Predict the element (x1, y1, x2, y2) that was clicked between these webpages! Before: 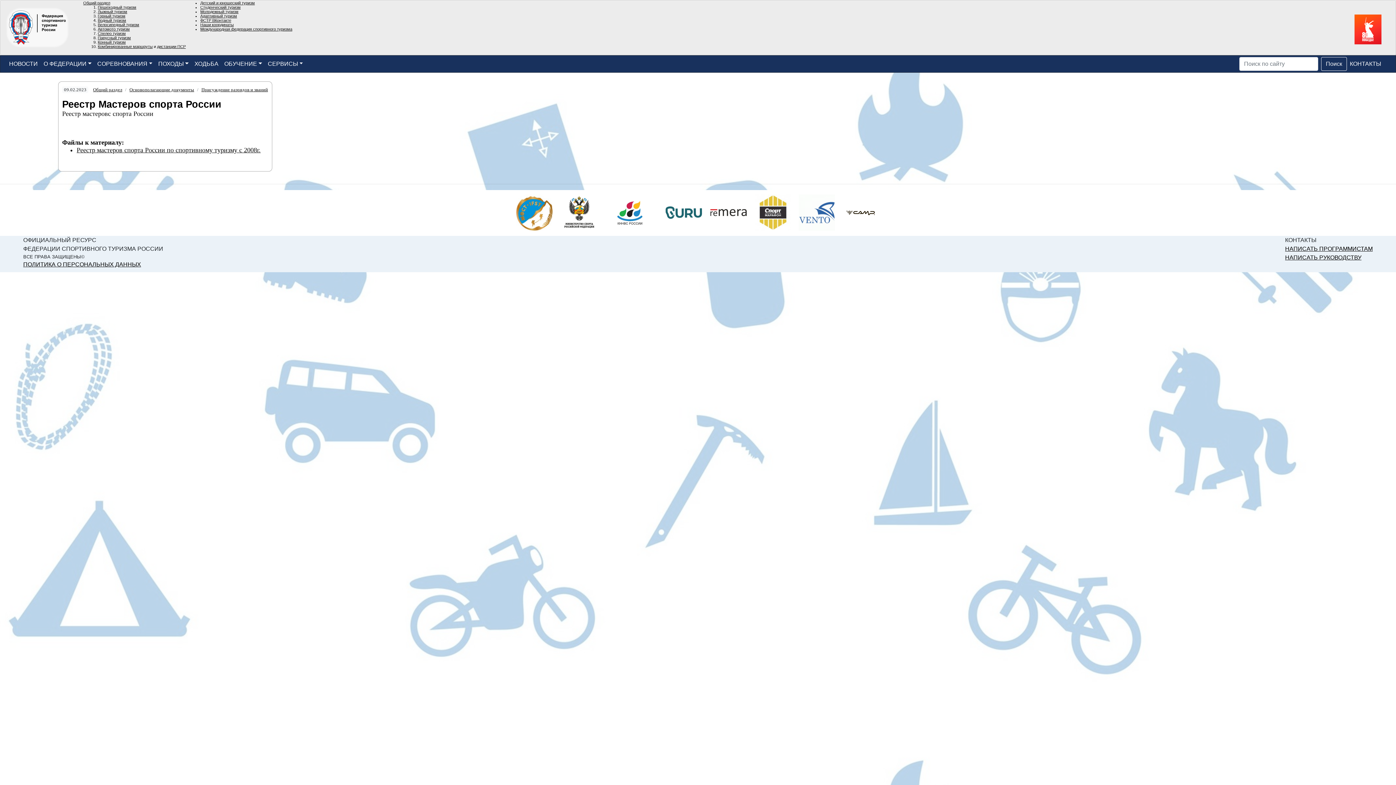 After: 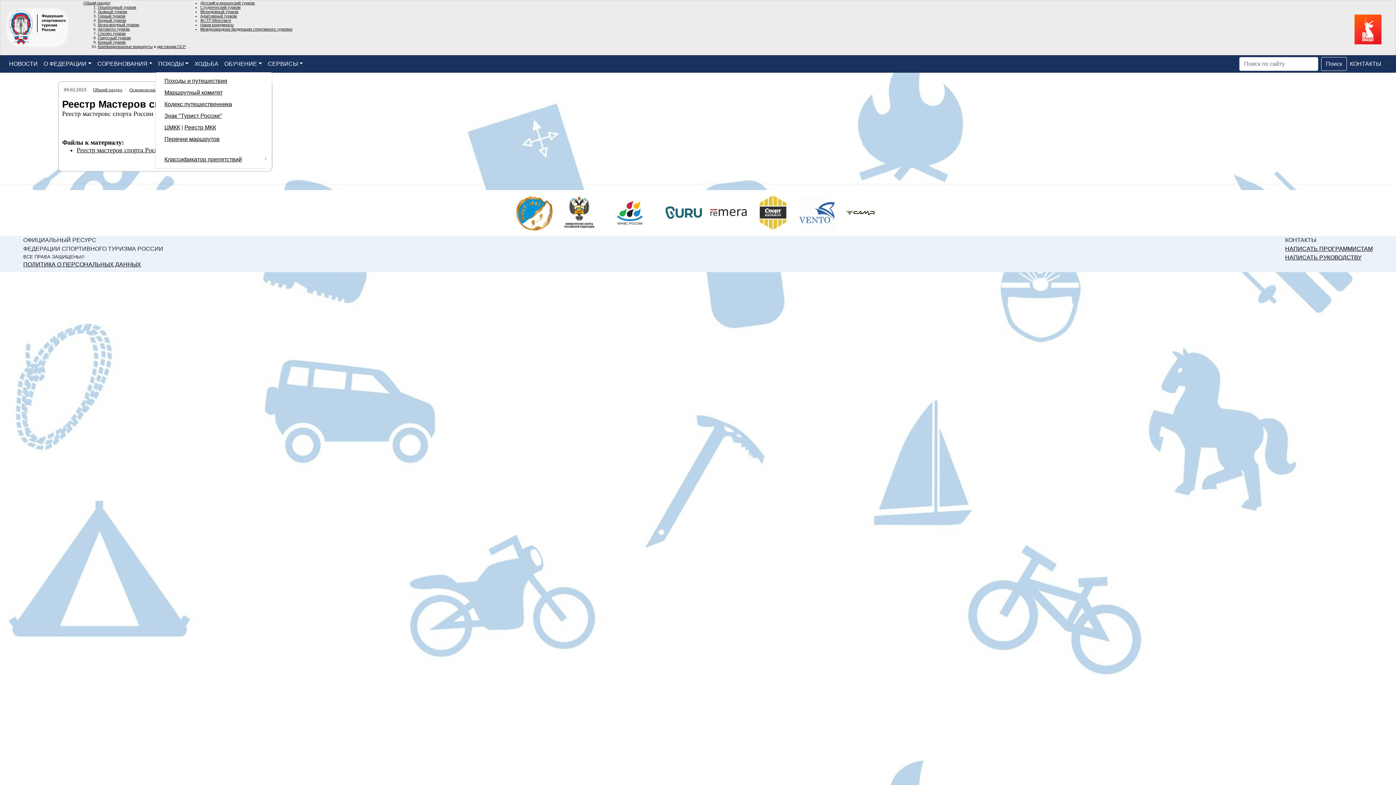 Action: label: ПОХОДЫ bbox: (155, 56, 191, 71)